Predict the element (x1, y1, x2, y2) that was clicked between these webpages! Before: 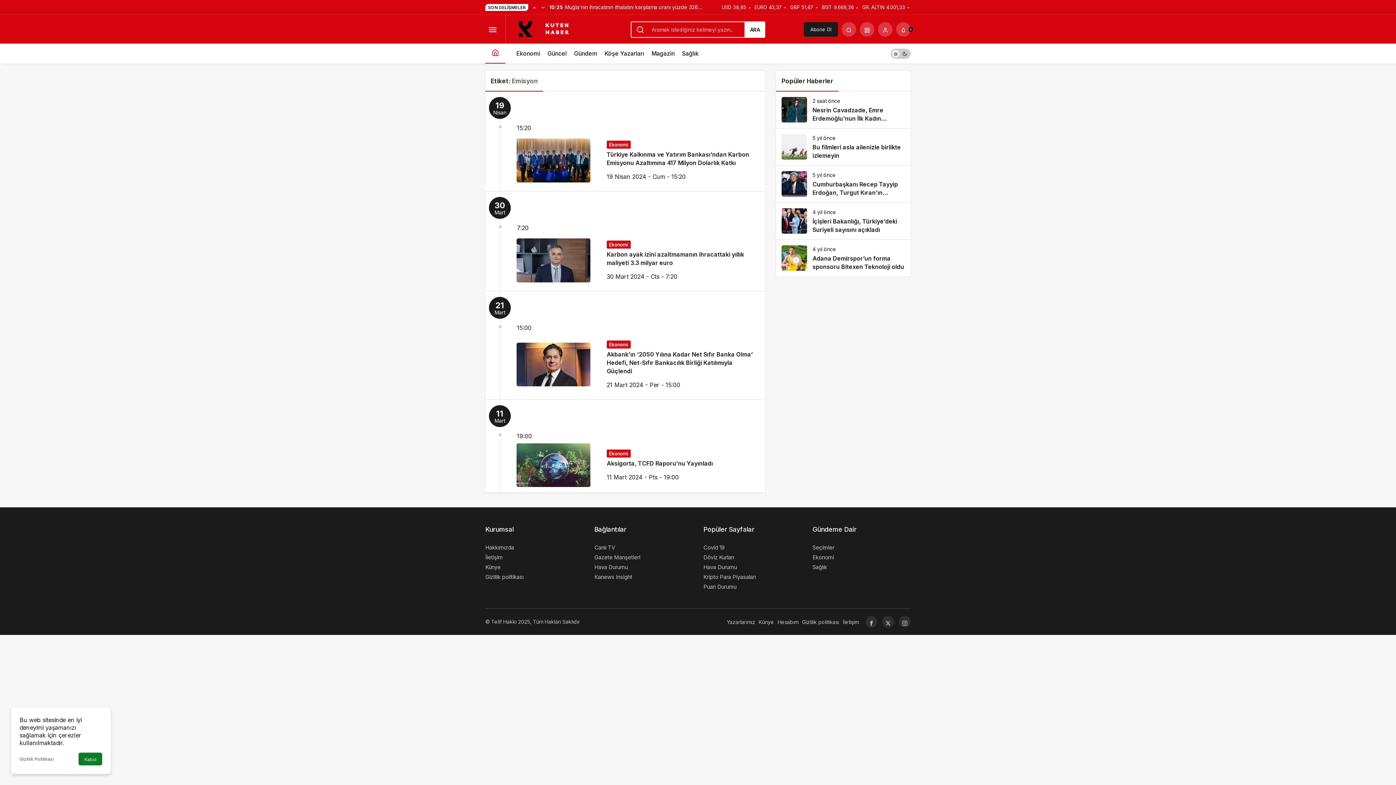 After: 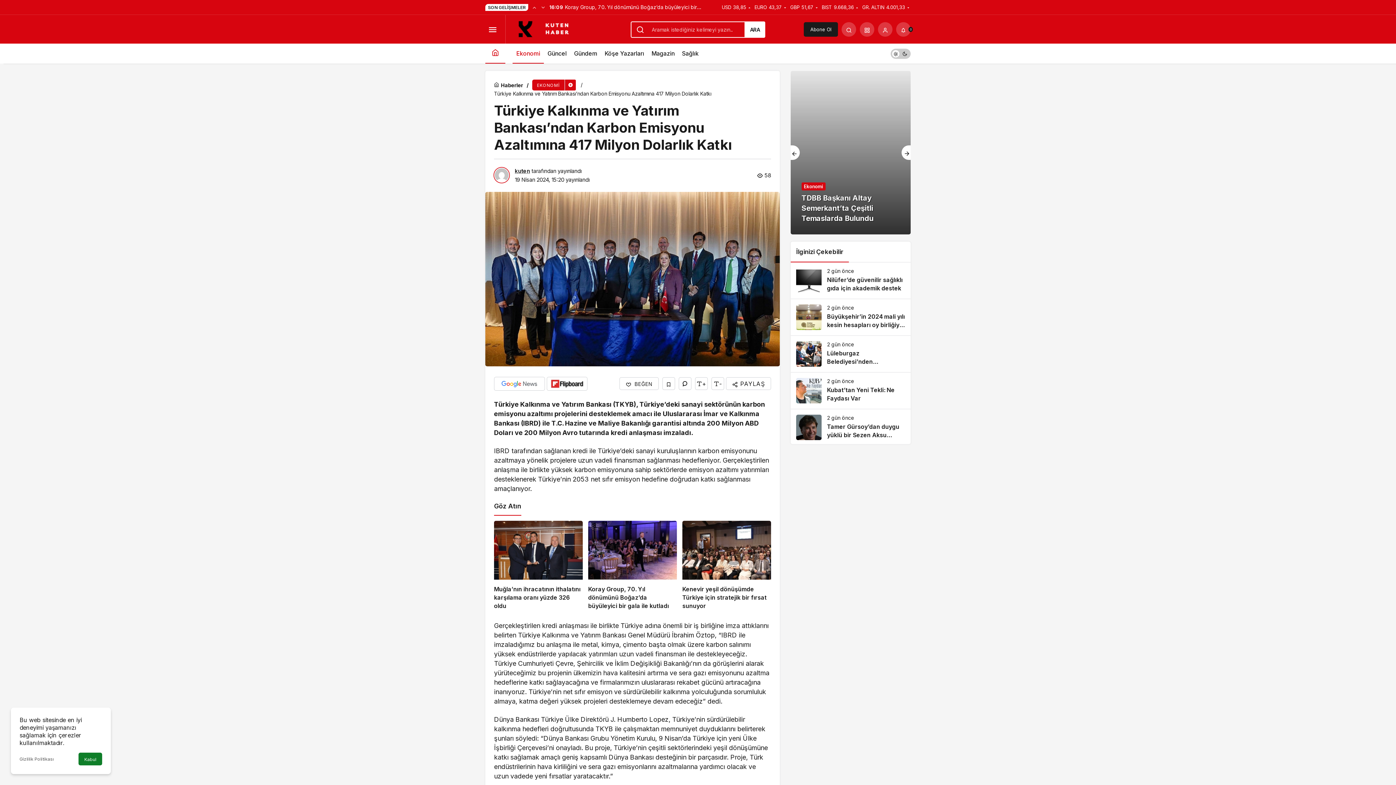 Action: bbox: (485, 91, 765, 191)